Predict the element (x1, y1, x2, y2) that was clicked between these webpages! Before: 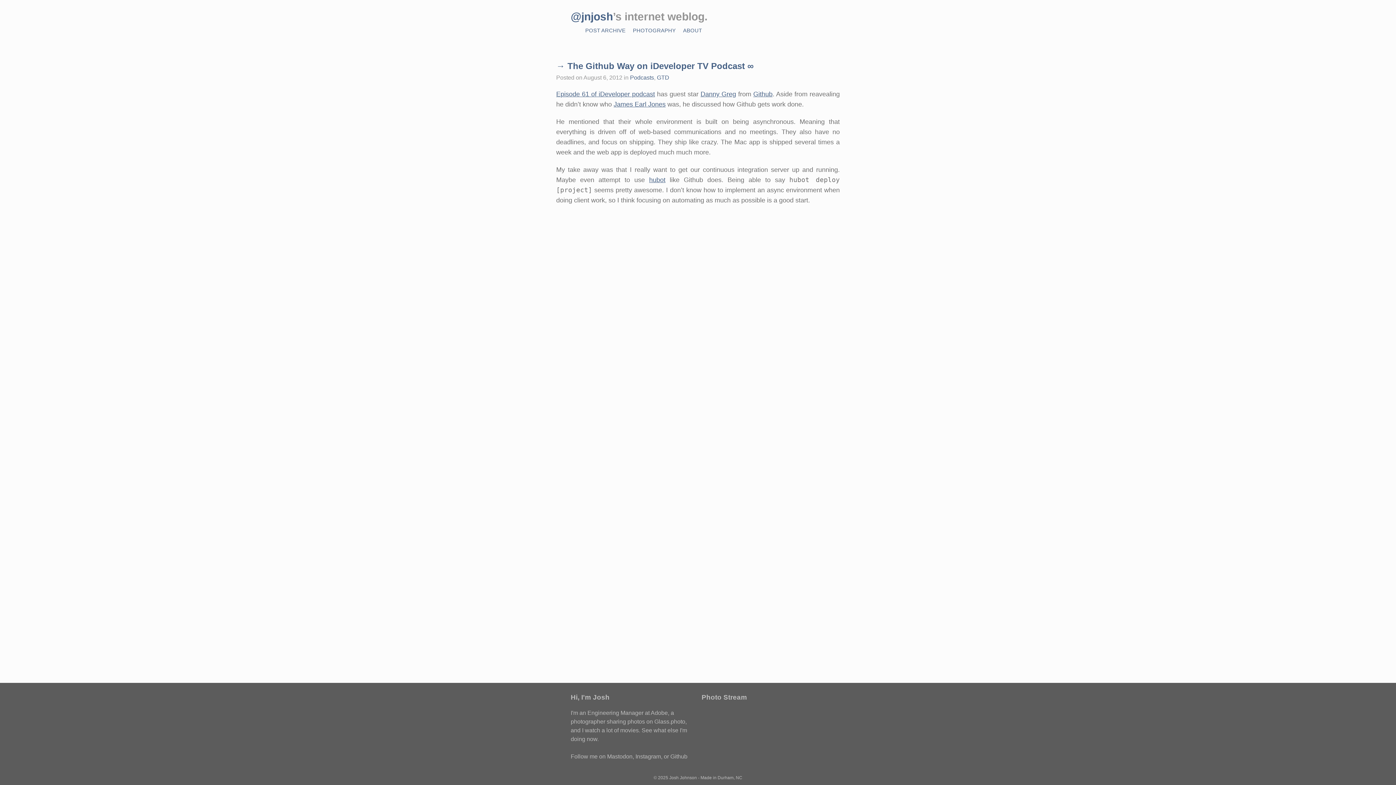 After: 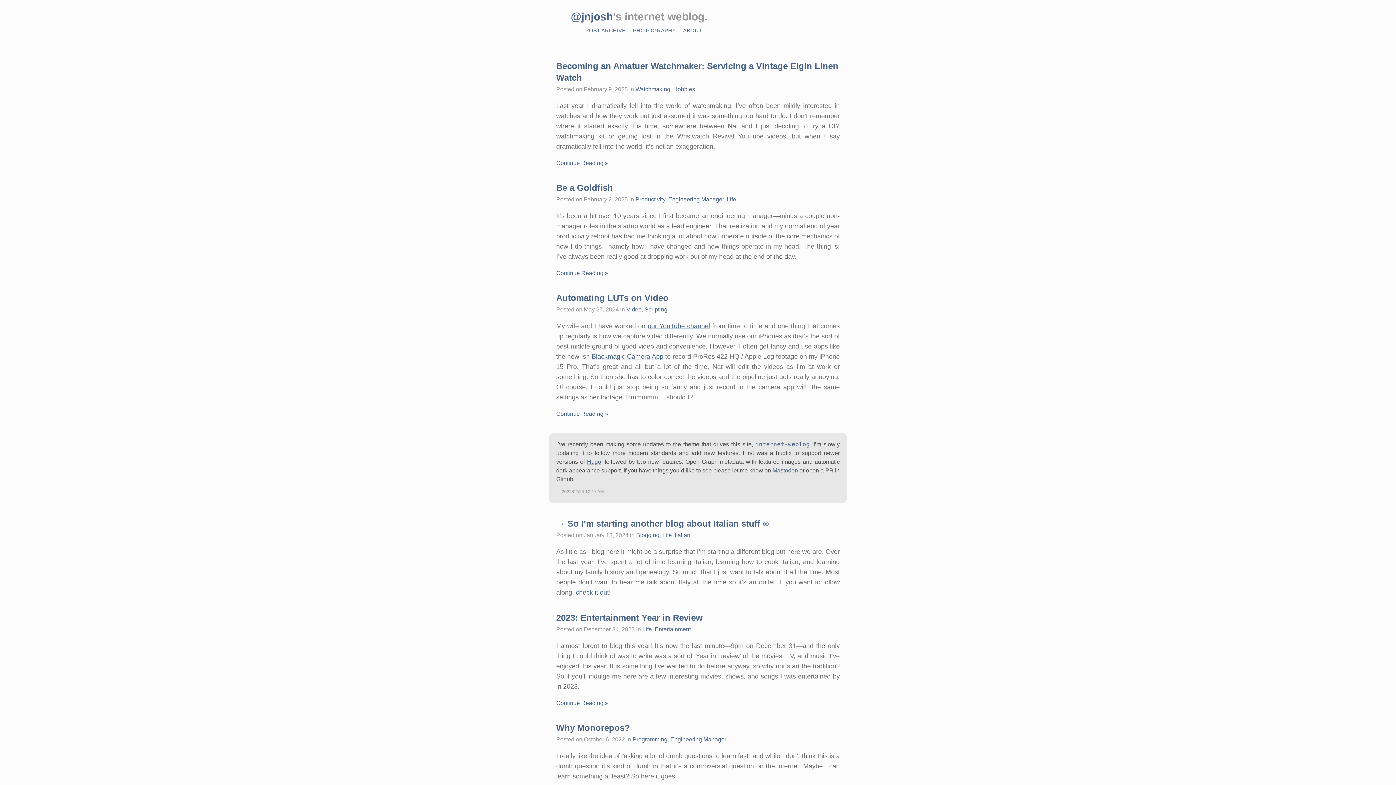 Action: label: @jnjosh bbox: (570, 10, 613, 22)